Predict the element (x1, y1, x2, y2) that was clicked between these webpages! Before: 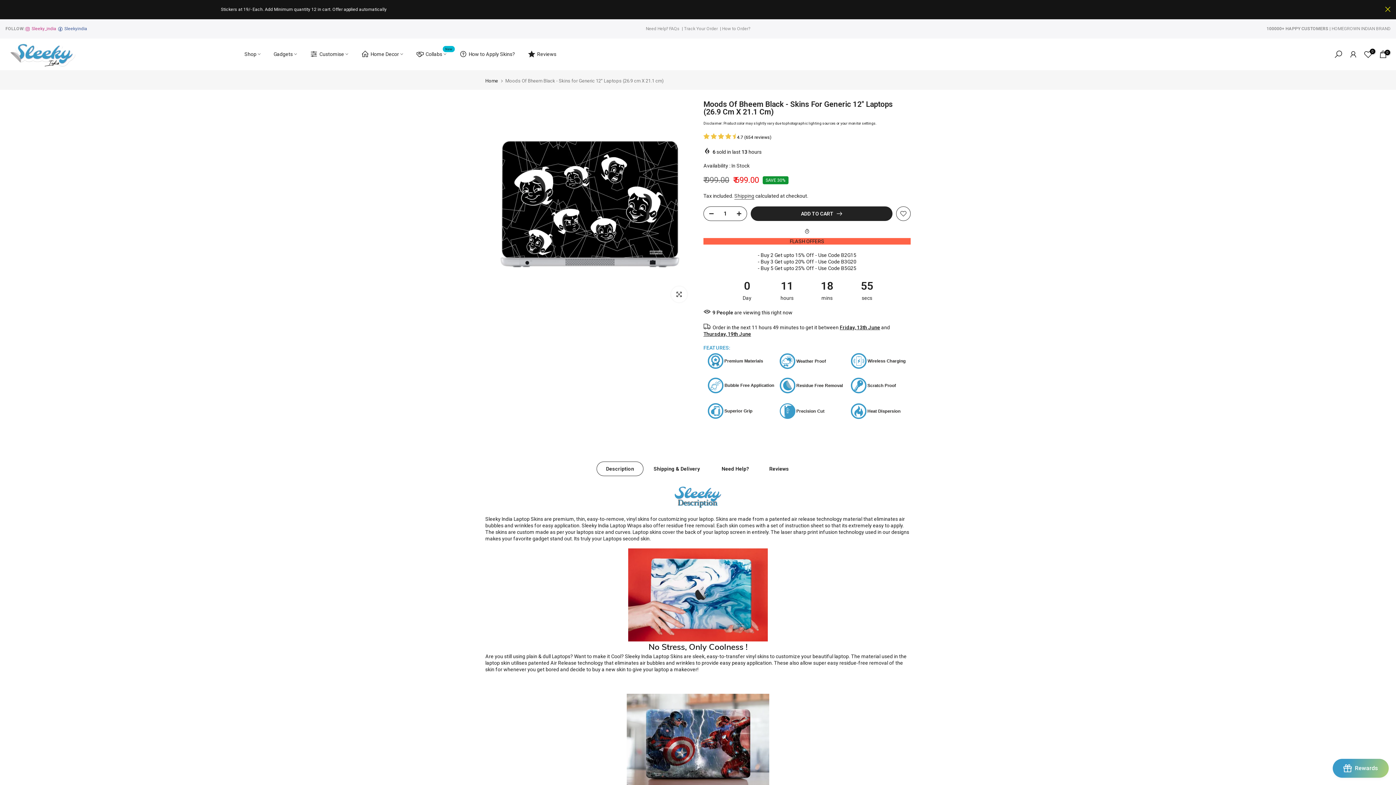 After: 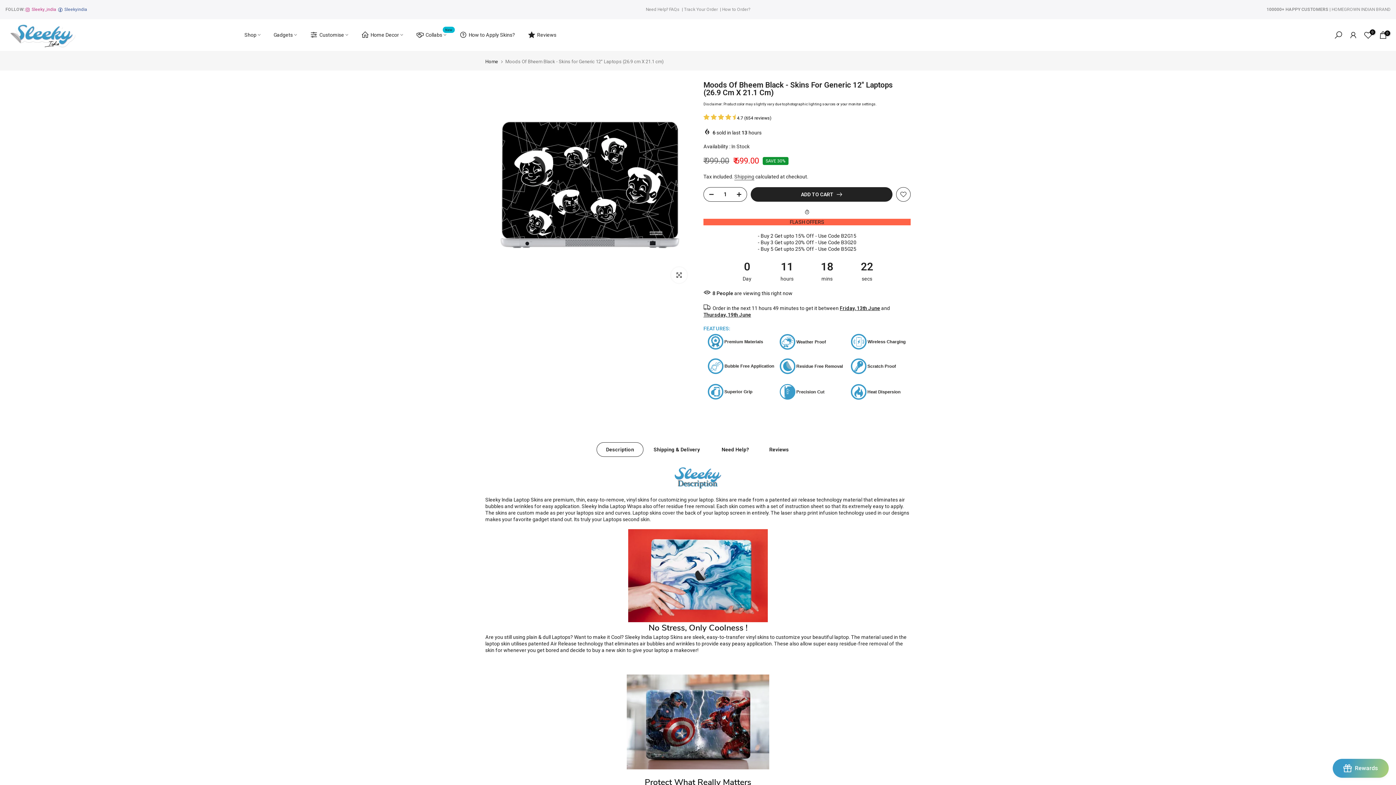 Action: label:  close bbox: (1385, 6, 1390, 12)